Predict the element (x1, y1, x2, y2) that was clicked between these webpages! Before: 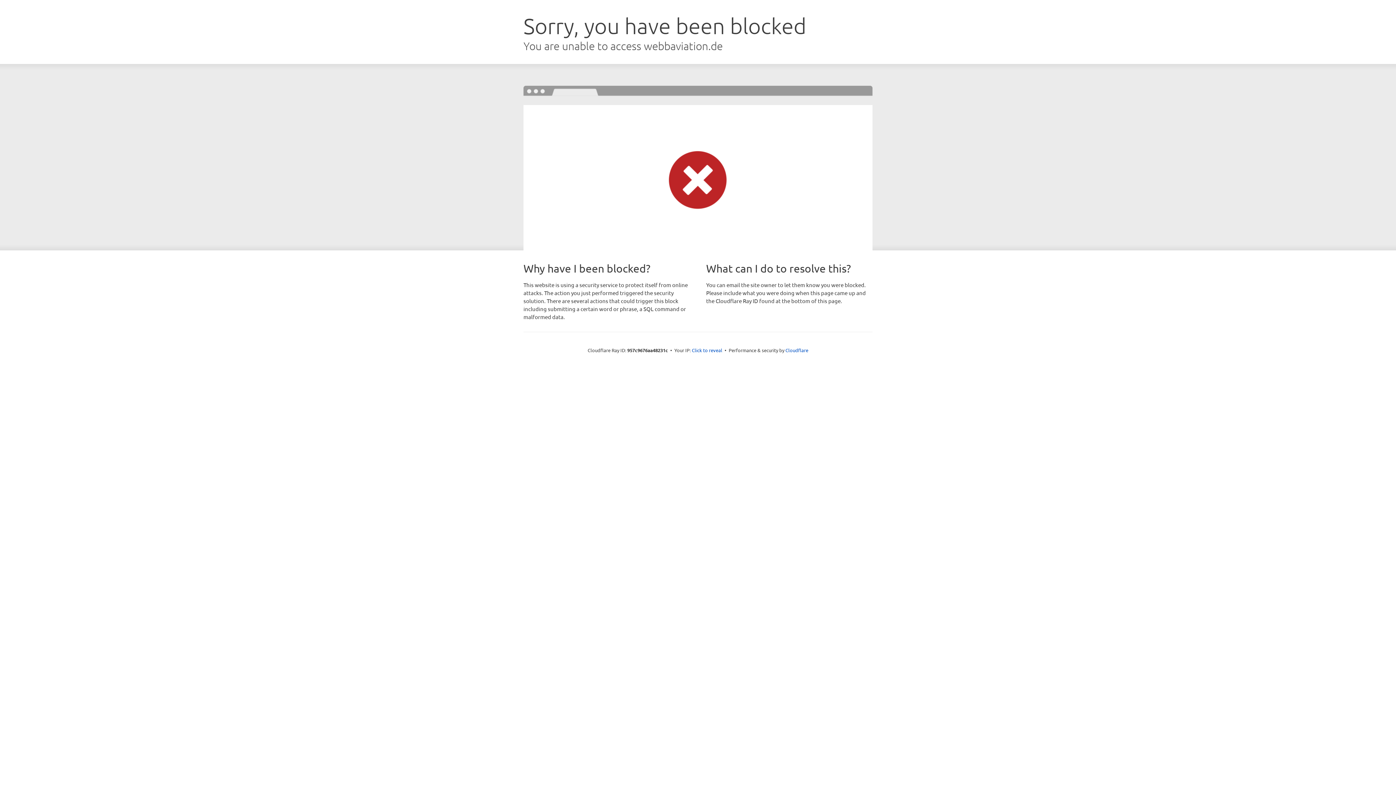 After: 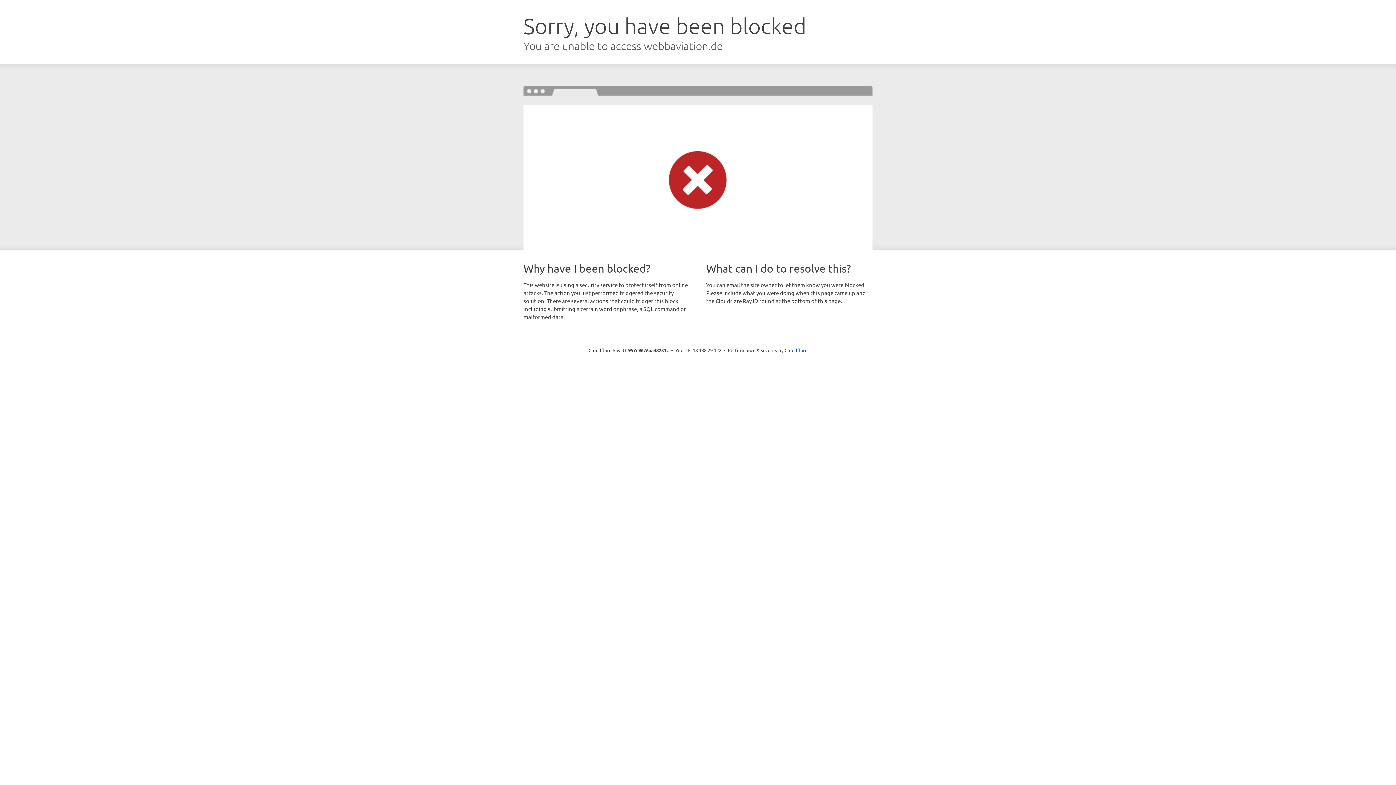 Action: label: Click to reveal bbox: (692, 346, 722, 353)